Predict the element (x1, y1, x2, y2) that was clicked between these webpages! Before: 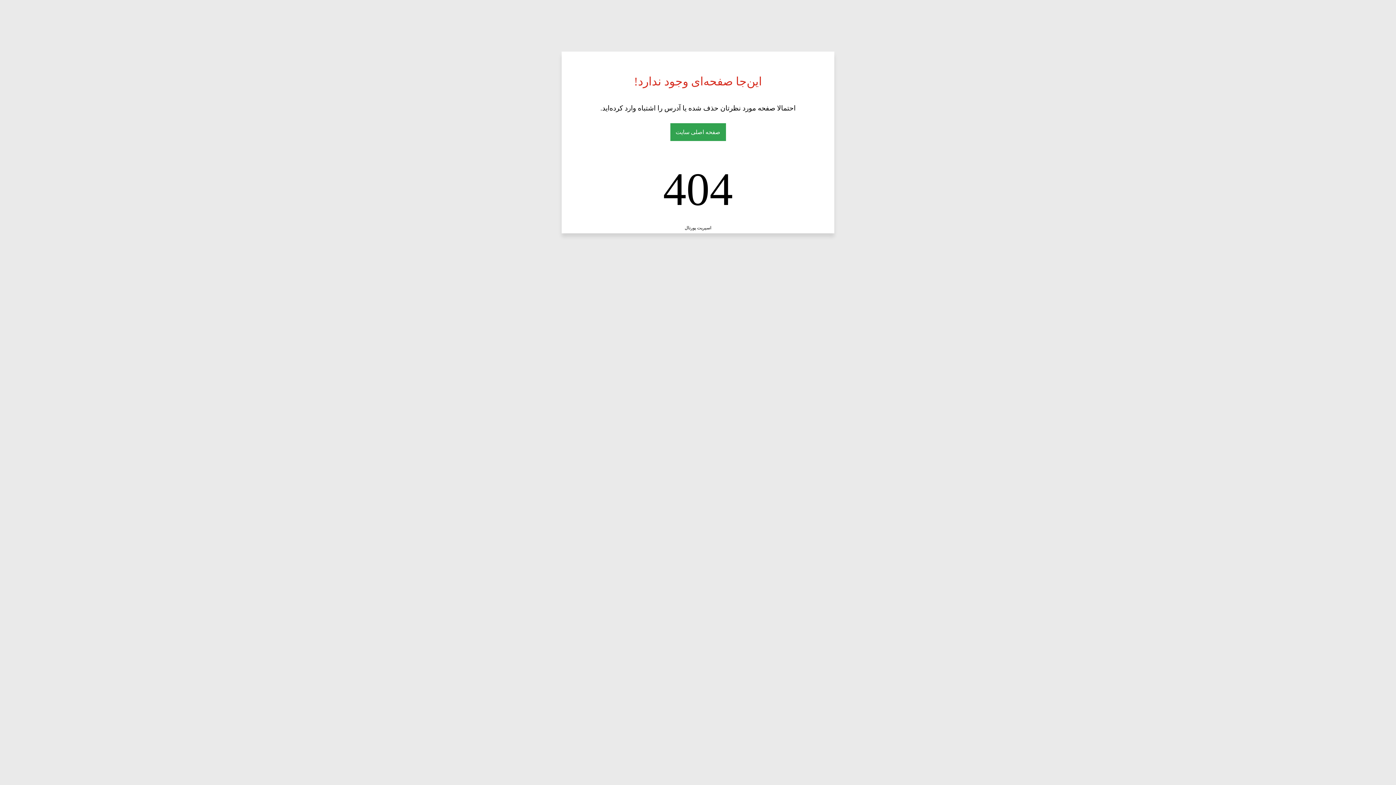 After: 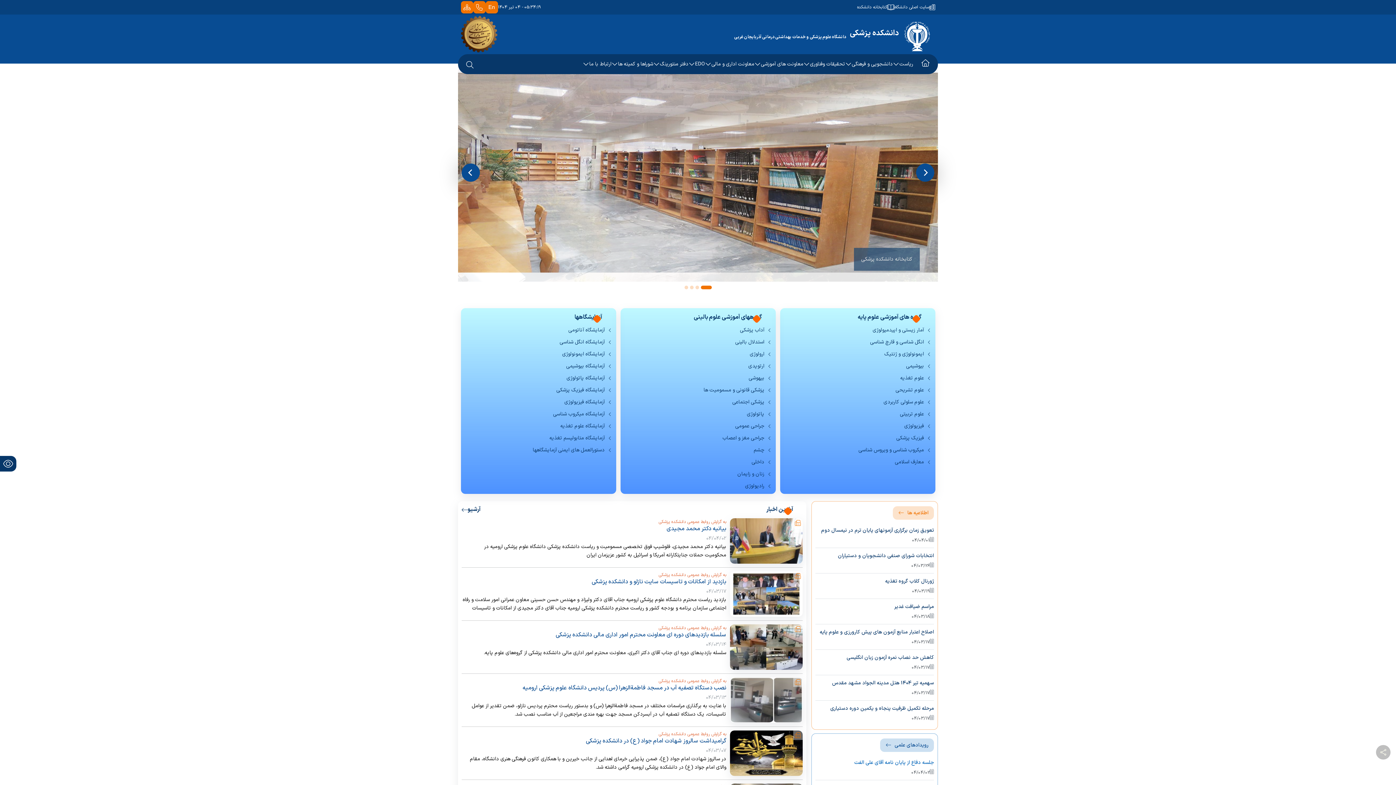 Action: label: صفحه اصلی سایت bbox: (670, 123, 726, 141)